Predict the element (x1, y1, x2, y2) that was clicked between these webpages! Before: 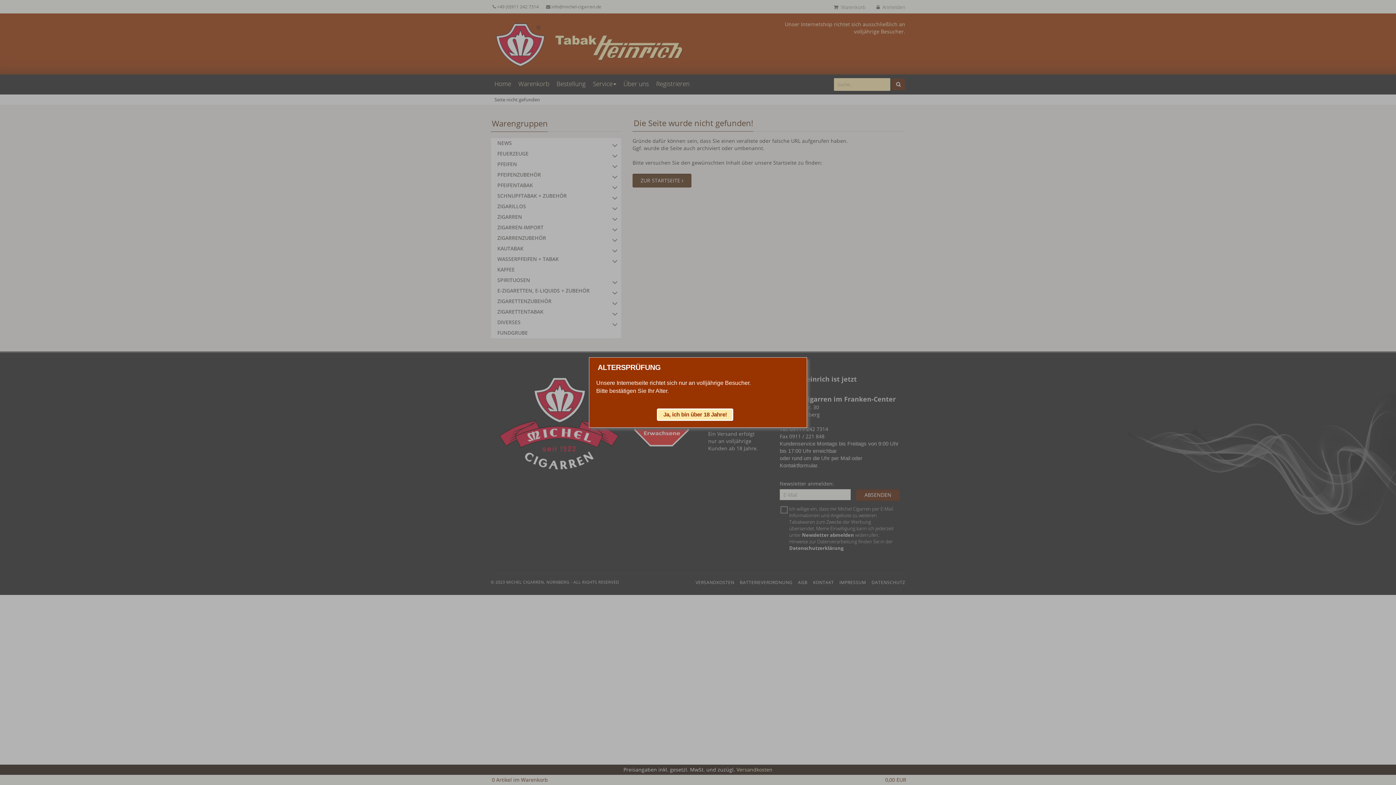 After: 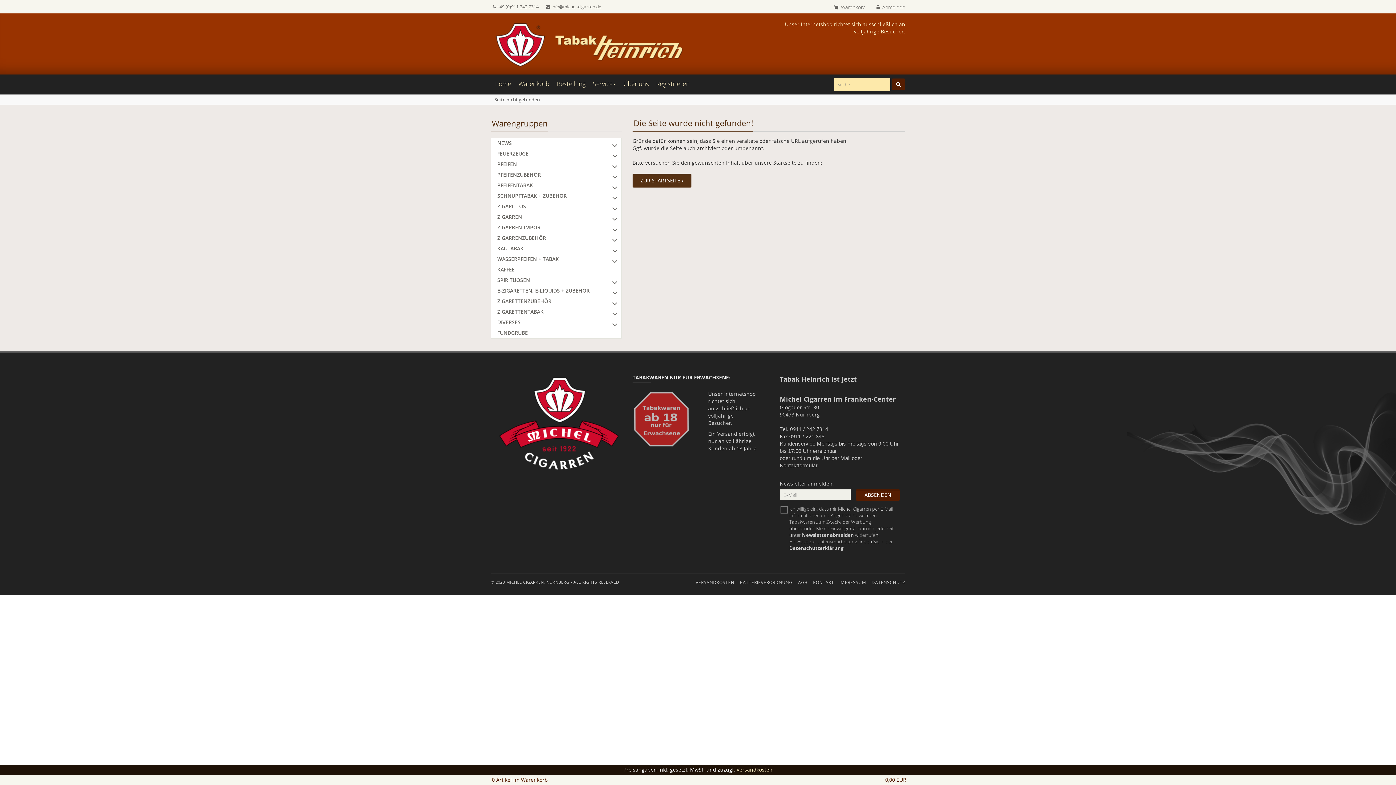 Action: label: Ja, ich bin über 18 Jahre! bbox: (657, 409, 733, 420)